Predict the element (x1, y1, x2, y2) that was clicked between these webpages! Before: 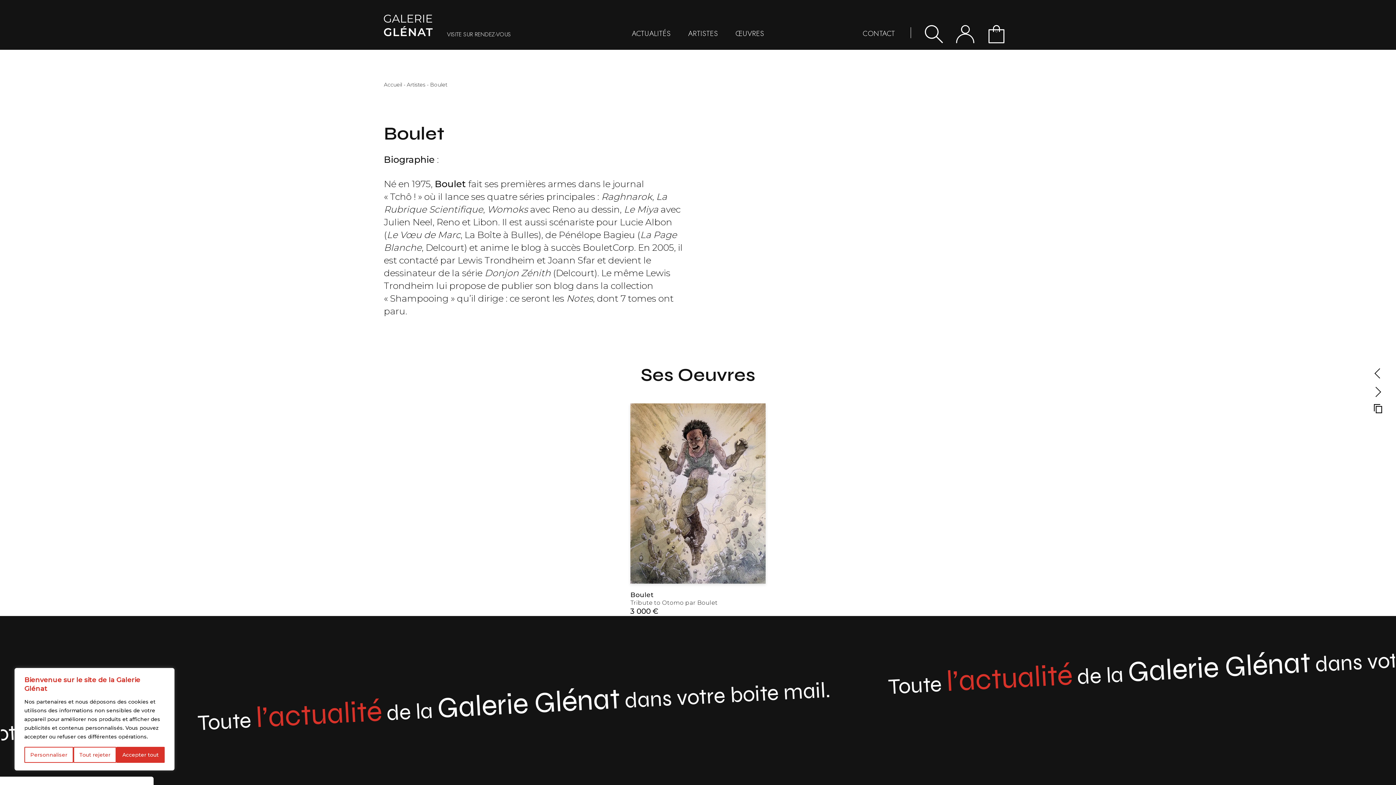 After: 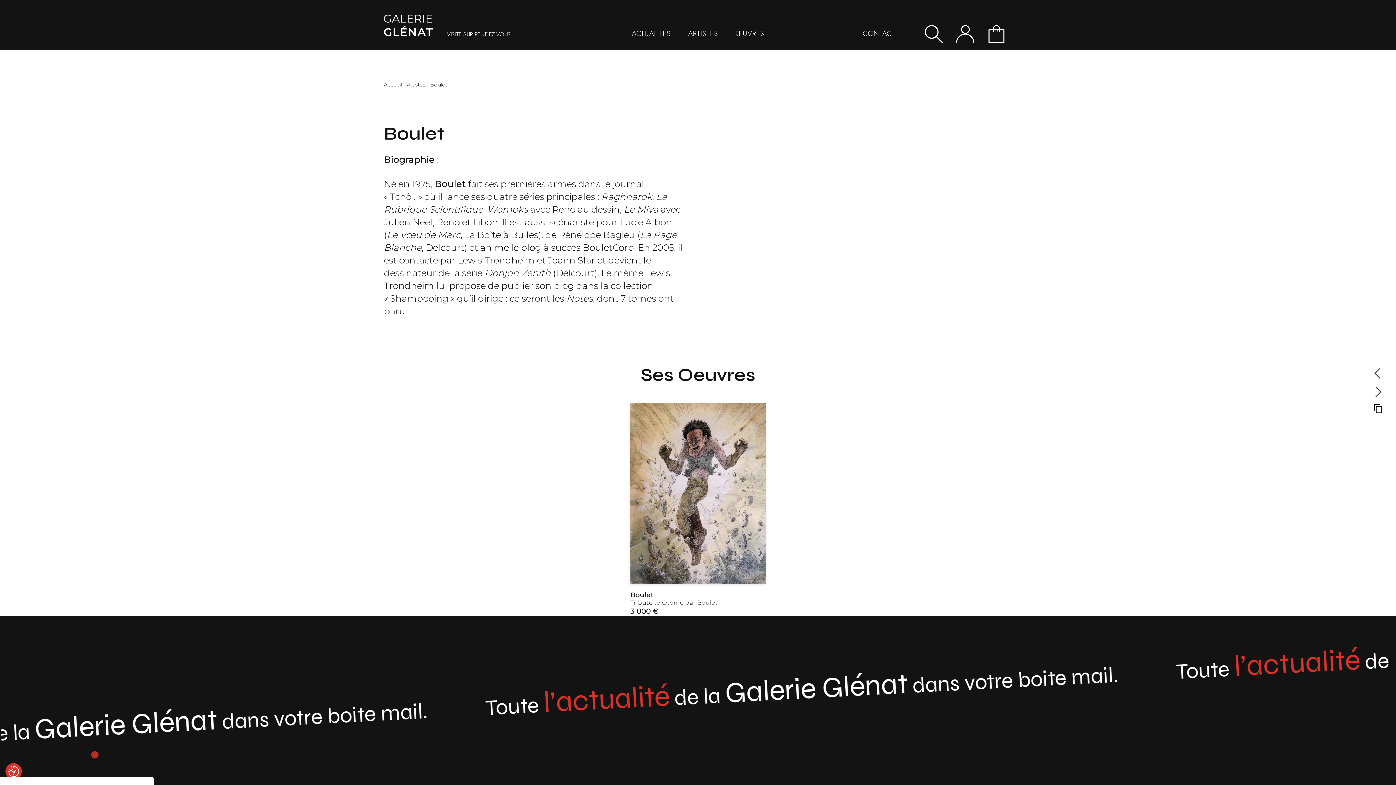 Action: bbox: (73, 747, 116, 763) label: Tout rejeter